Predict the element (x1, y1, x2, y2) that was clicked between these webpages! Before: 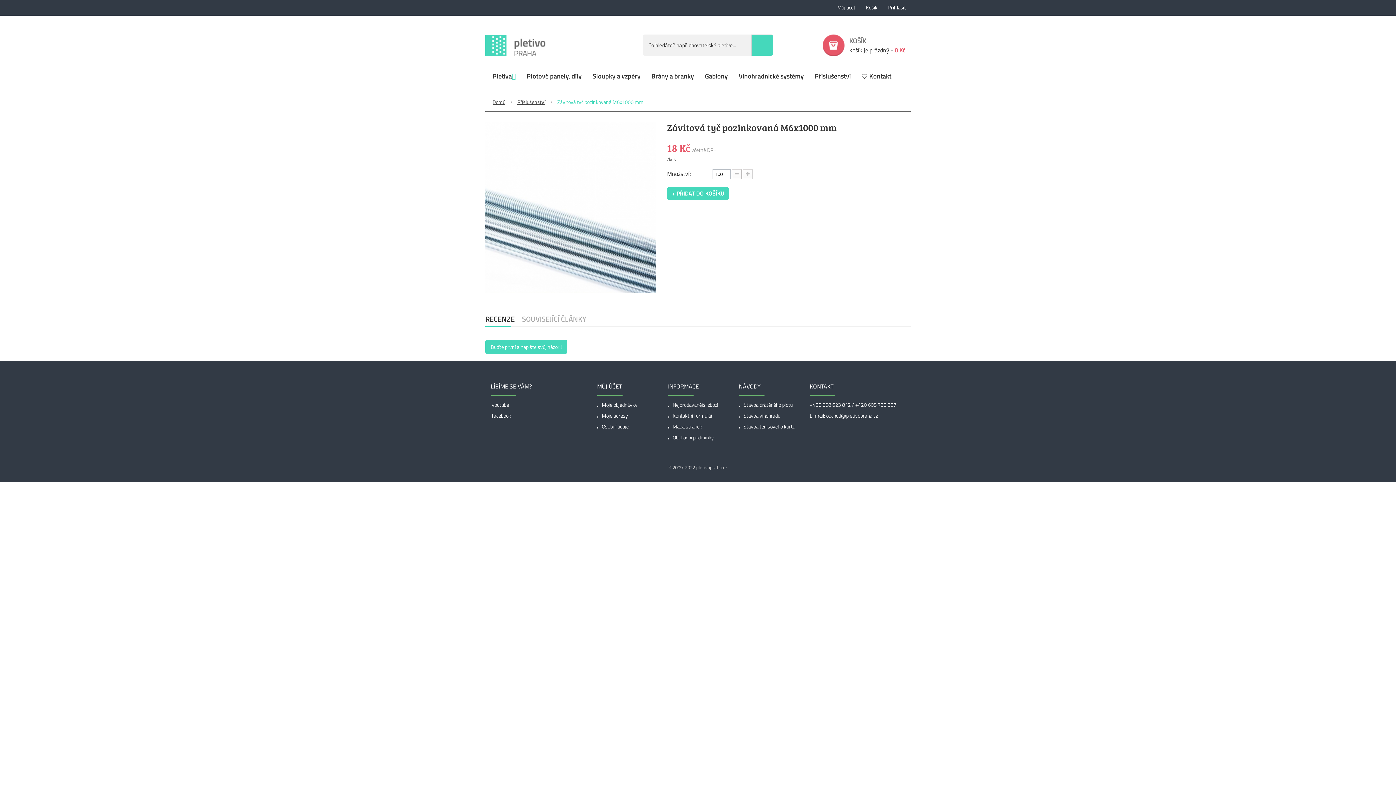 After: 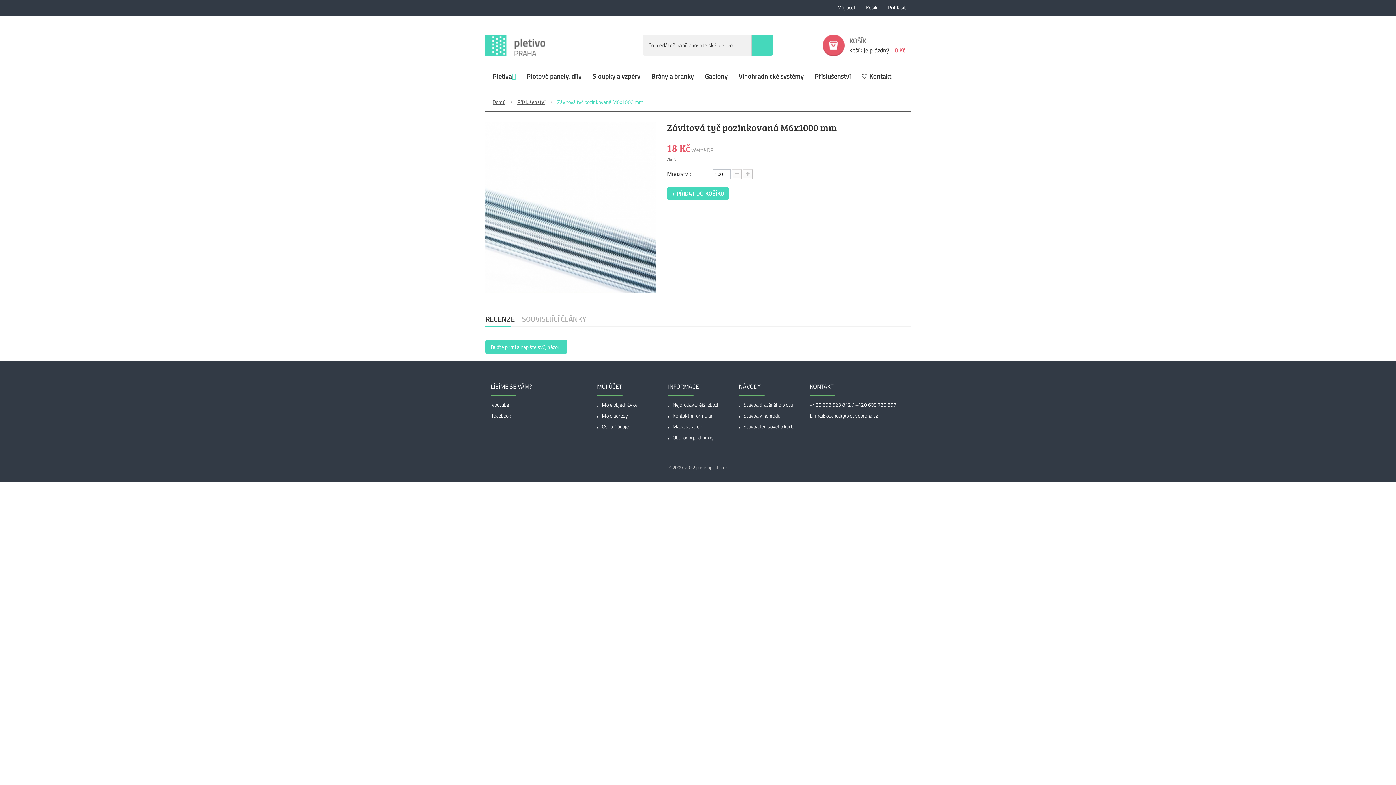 Action: bbox: (485, 311, 514, 327) label: RECENZE